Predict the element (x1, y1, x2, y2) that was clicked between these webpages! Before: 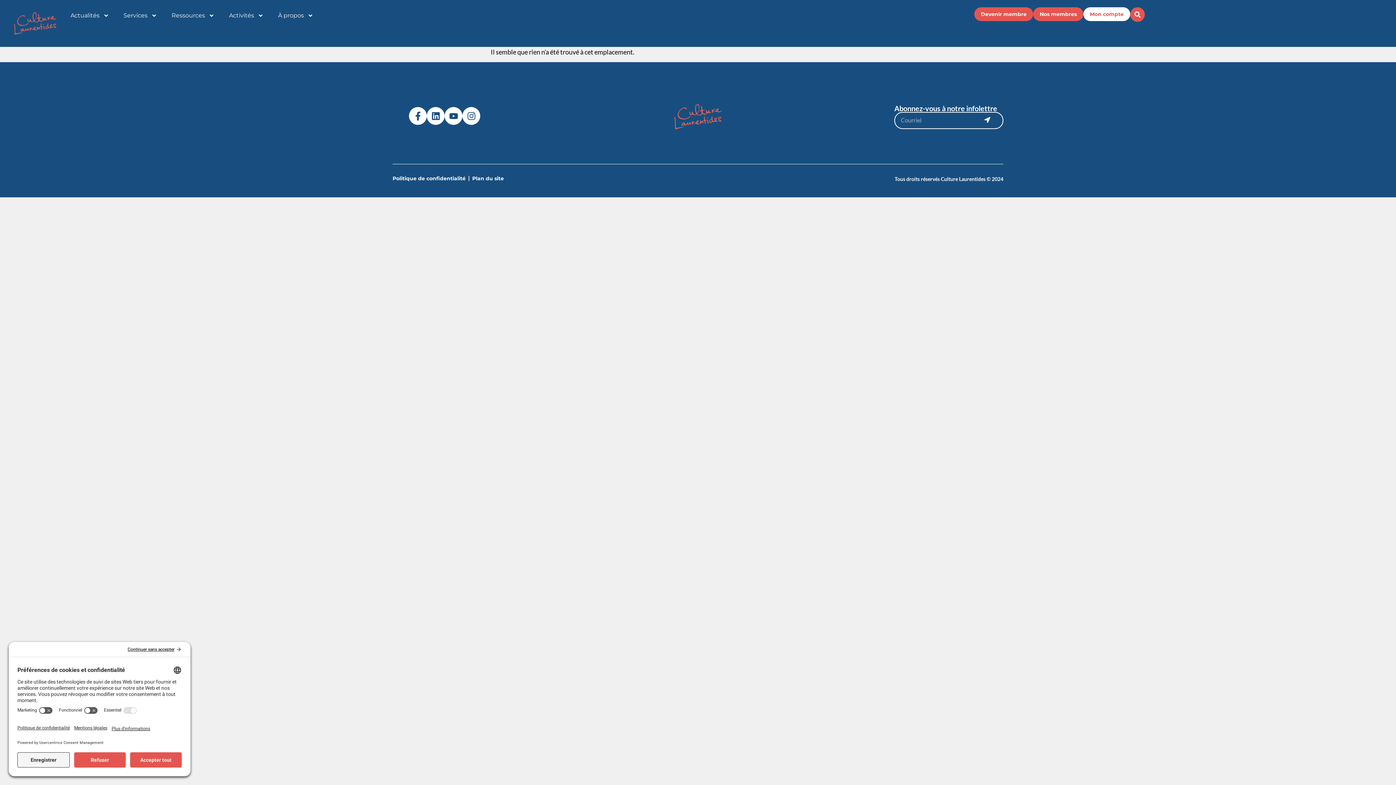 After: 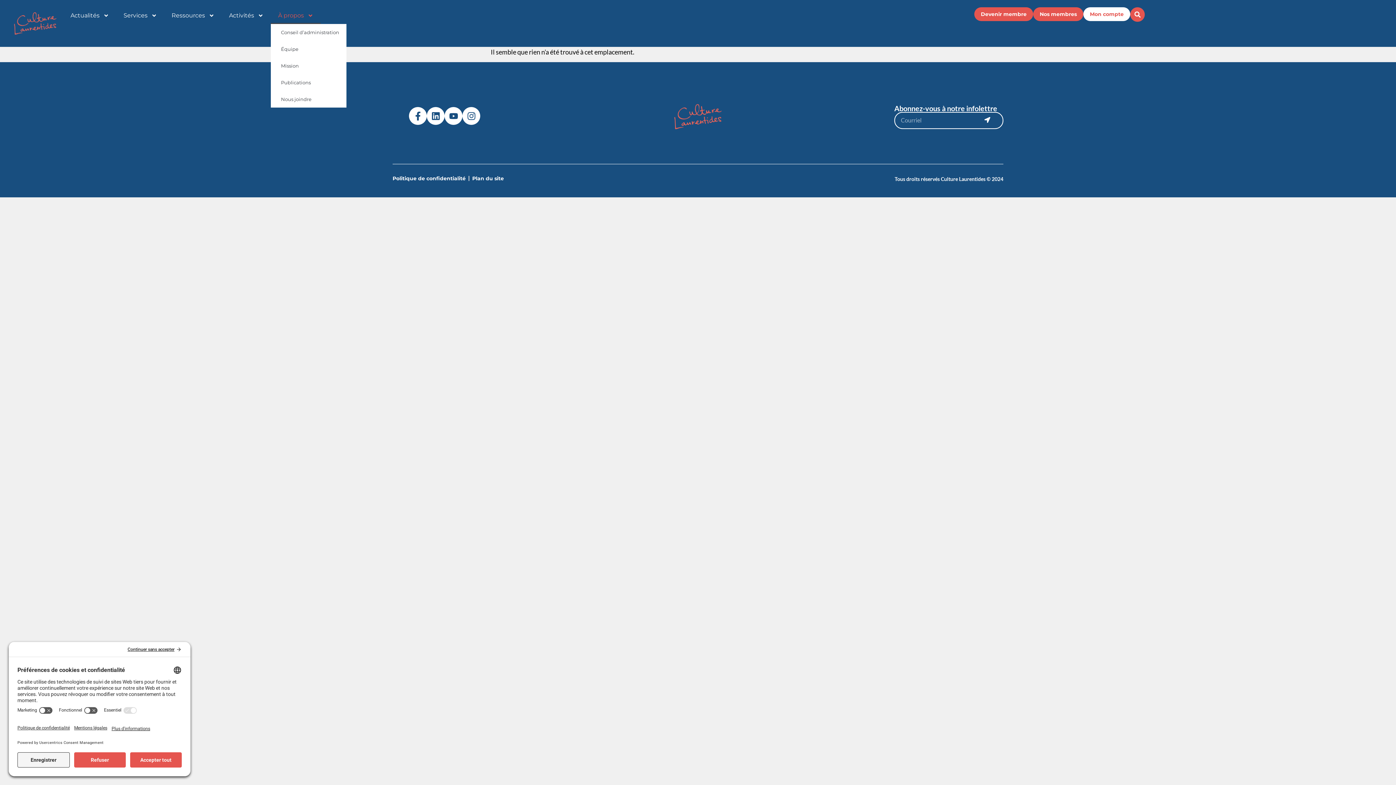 Action: bbox: (270, 7, 320, 24) label: À propos